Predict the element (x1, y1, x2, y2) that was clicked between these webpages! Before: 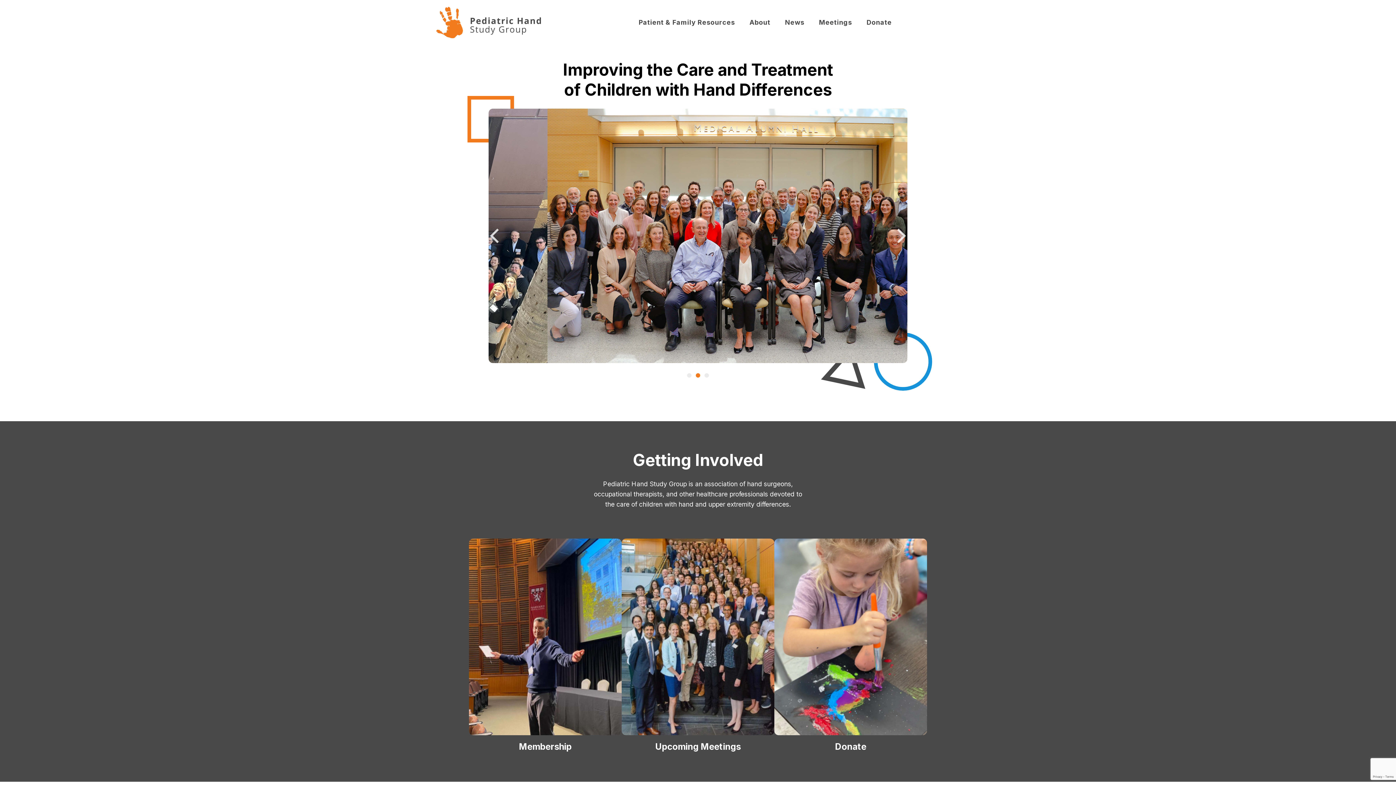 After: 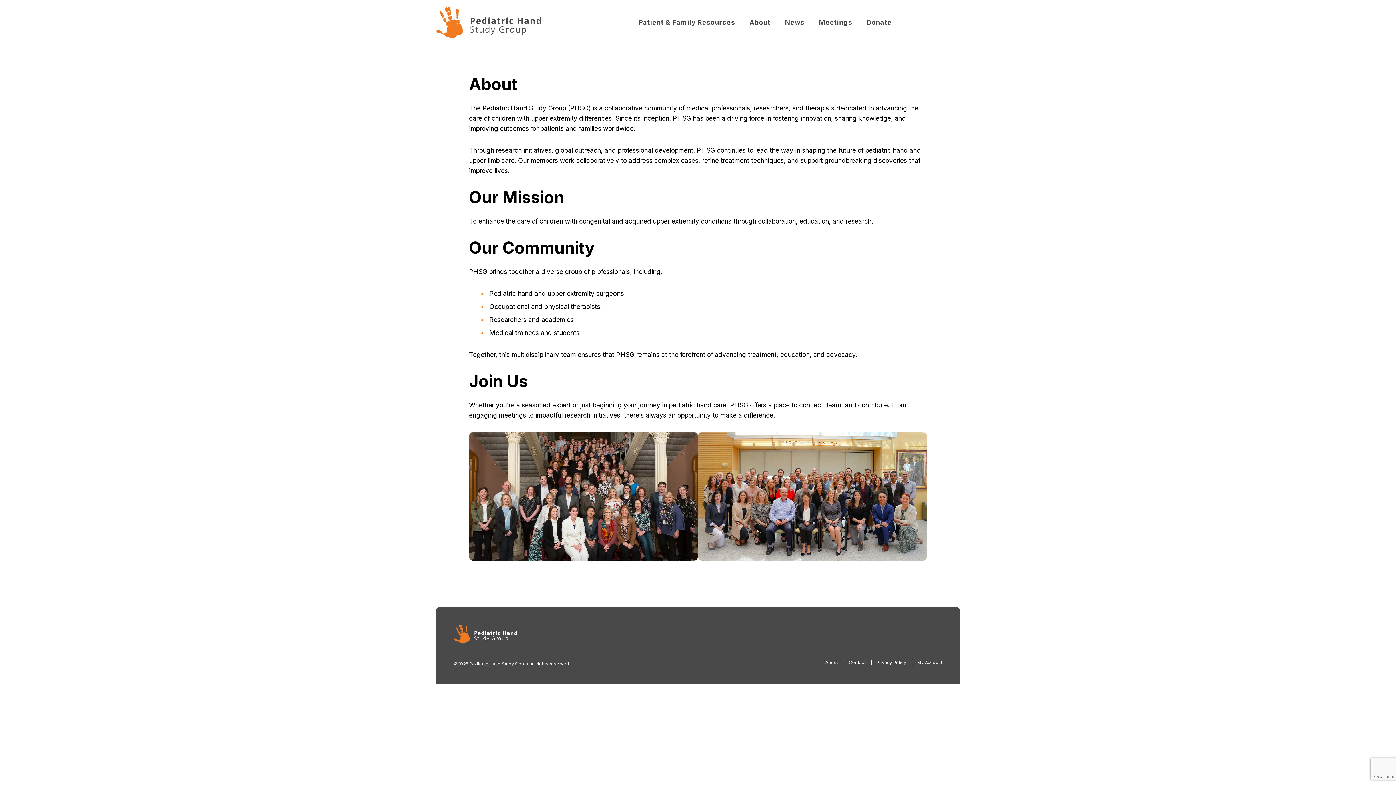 Action: bbox: (749, 18, 770, 28) label: About